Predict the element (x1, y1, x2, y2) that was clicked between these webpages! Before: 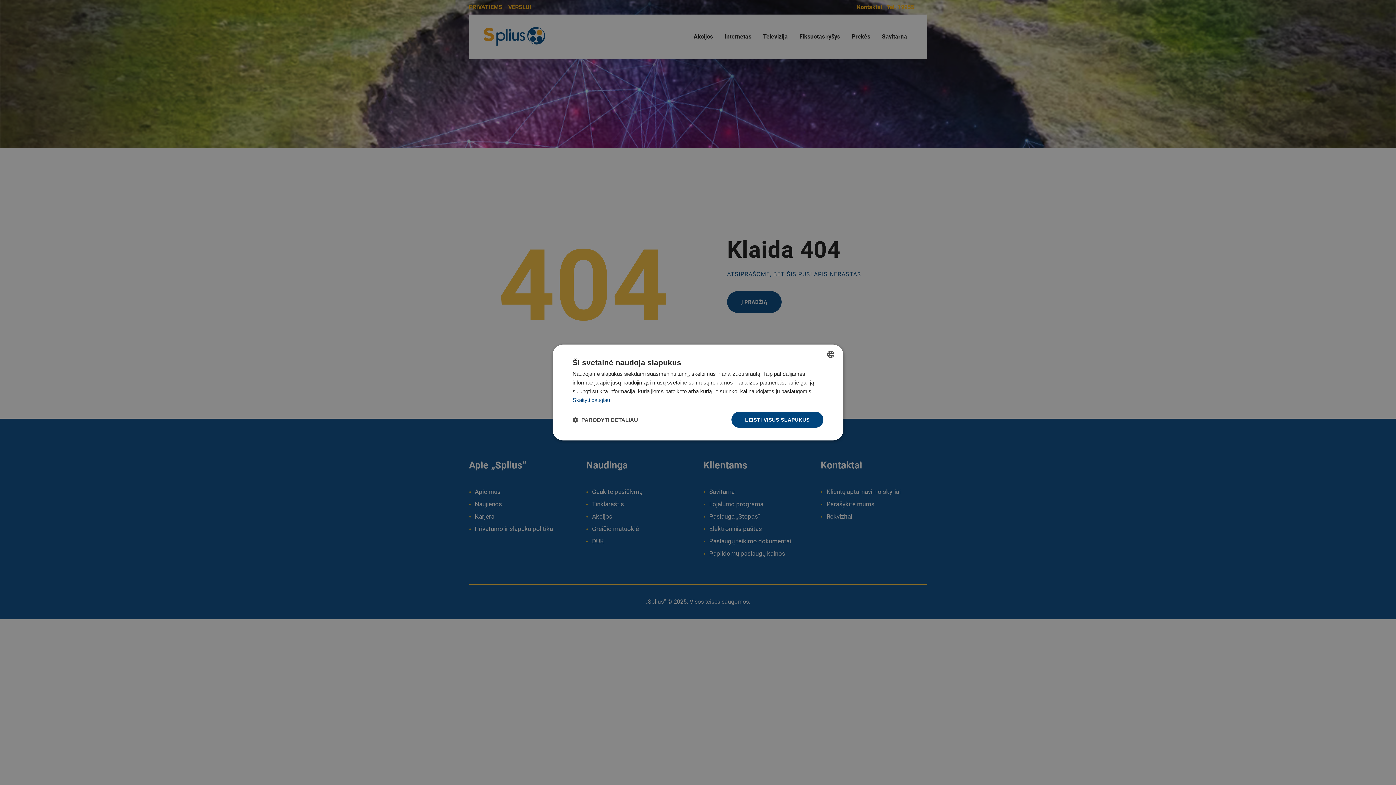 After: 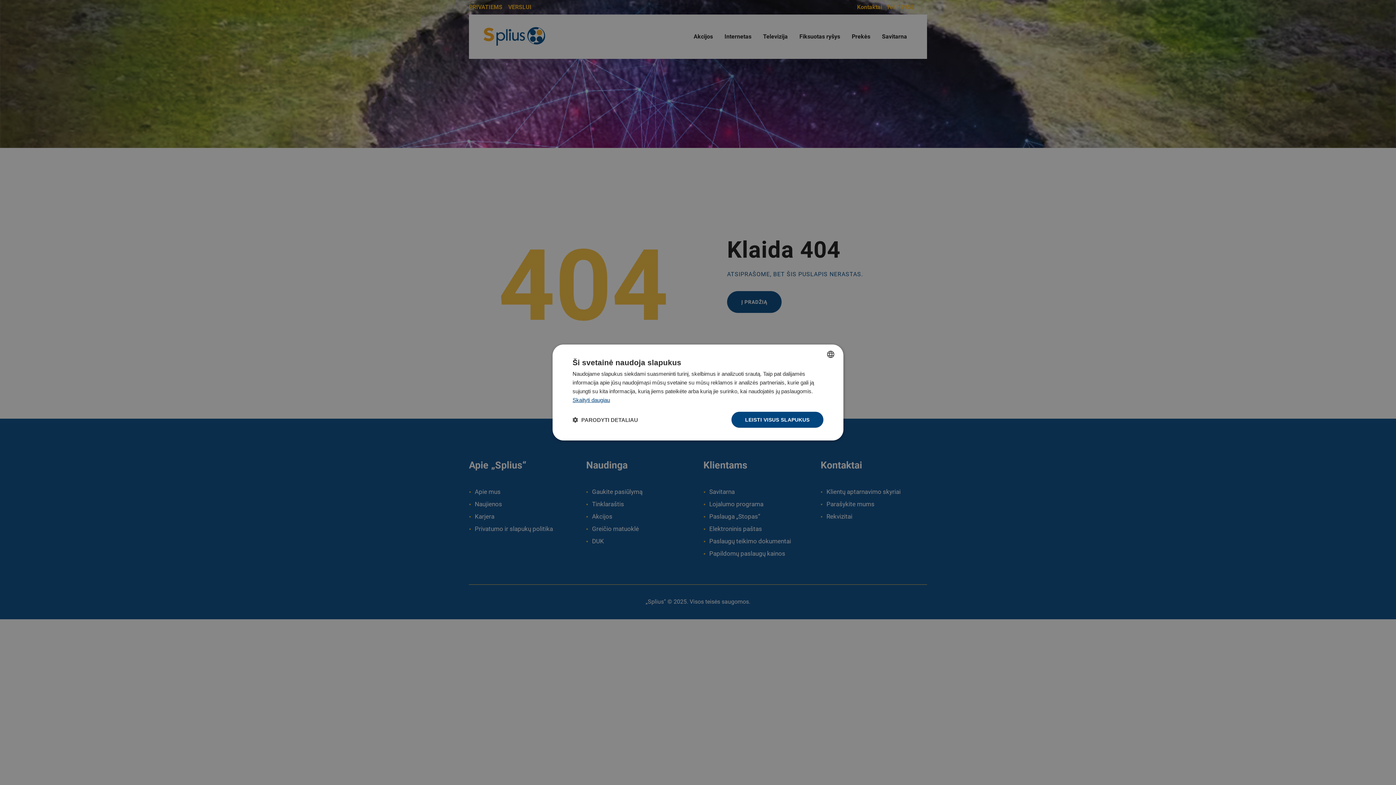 Action: label: Skaityti daugiau, opens a new window bbox: (572, 397, 610, 403)